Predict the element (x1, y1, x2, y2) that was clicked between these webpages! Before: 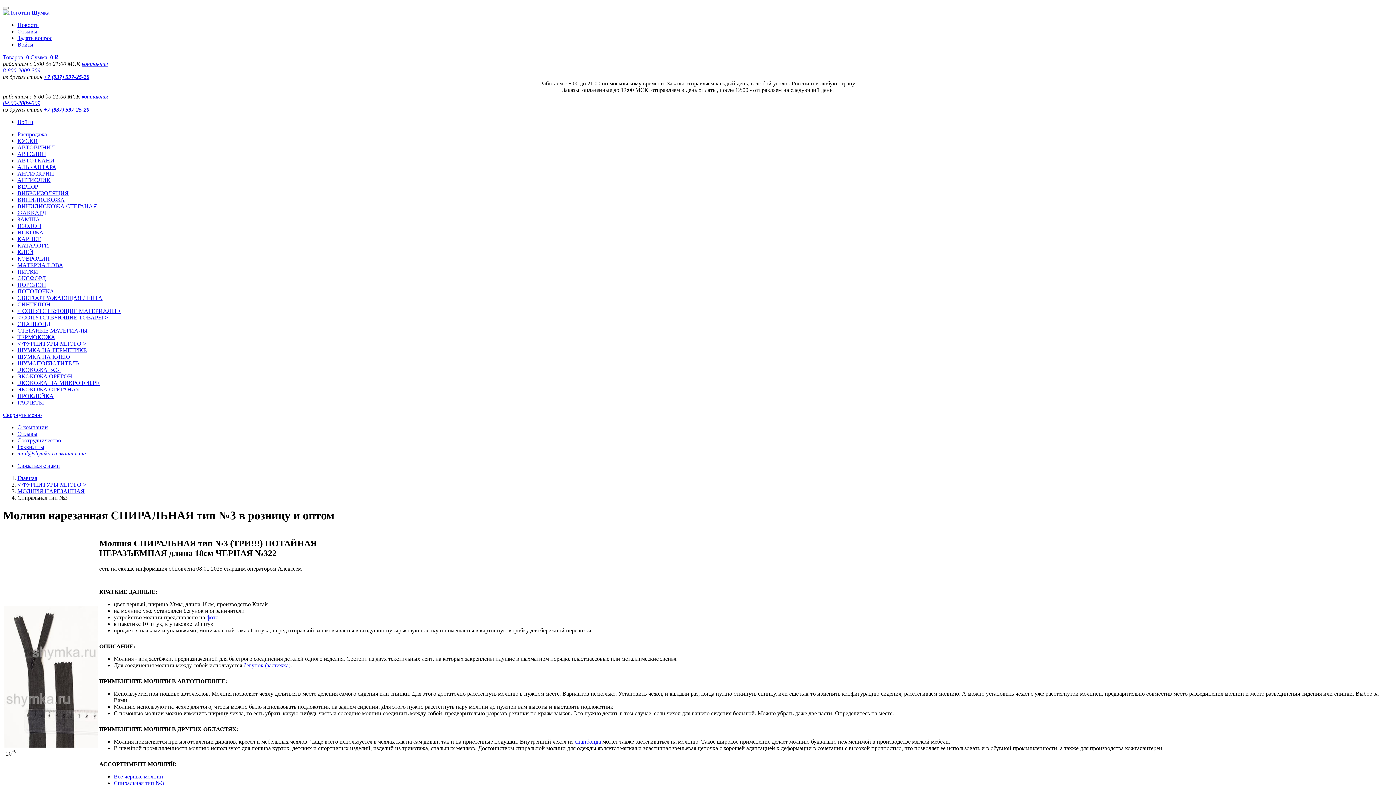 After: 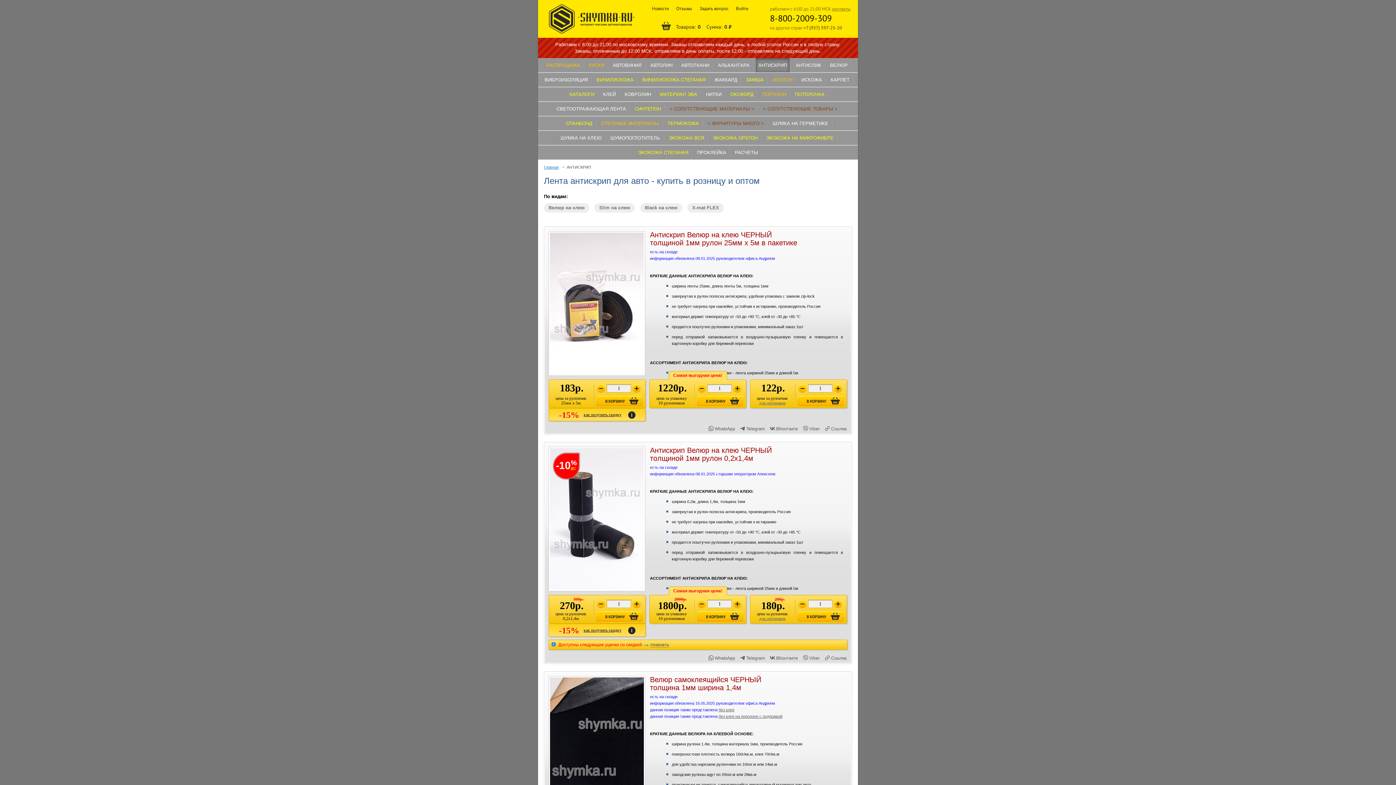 Action: bbox: (17, 170, 54, 176) label: АНТИСКРИП